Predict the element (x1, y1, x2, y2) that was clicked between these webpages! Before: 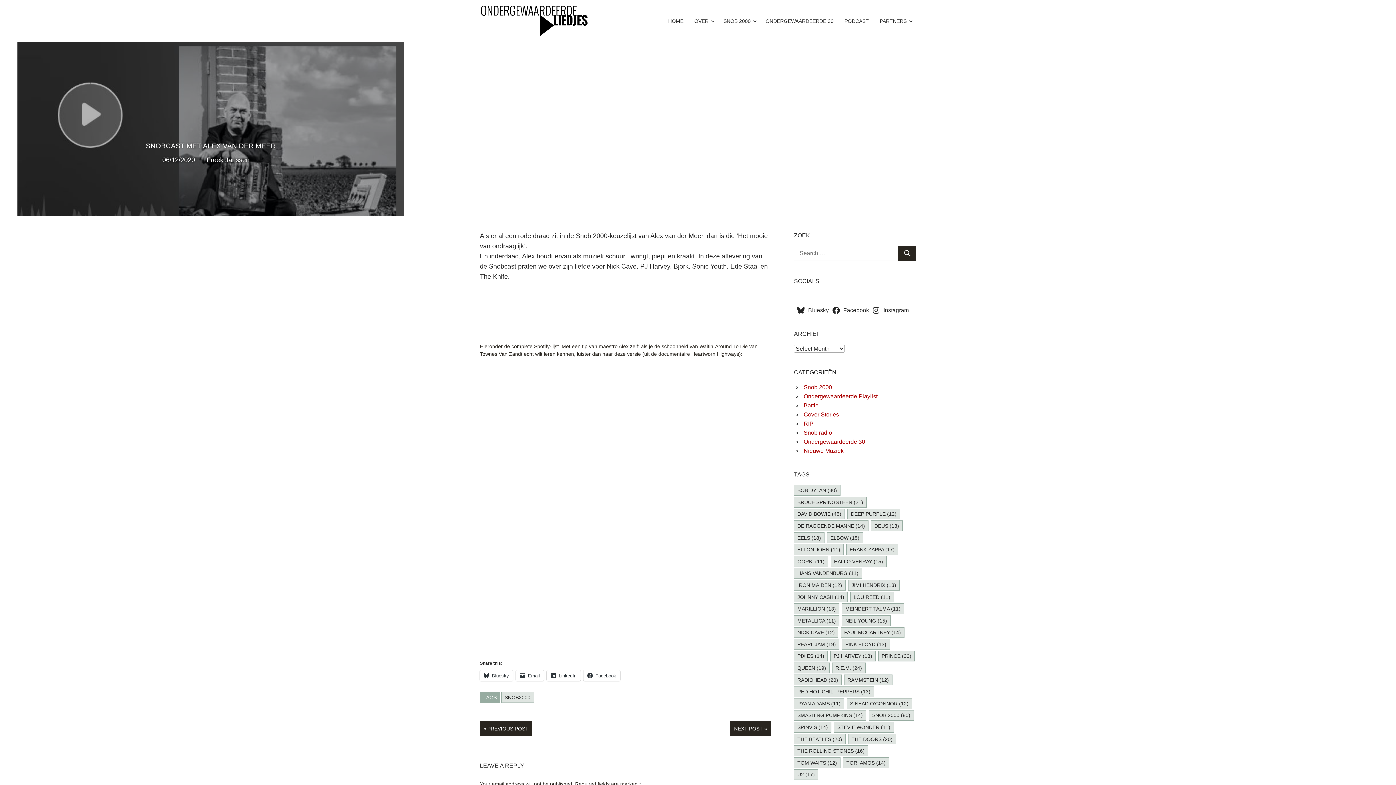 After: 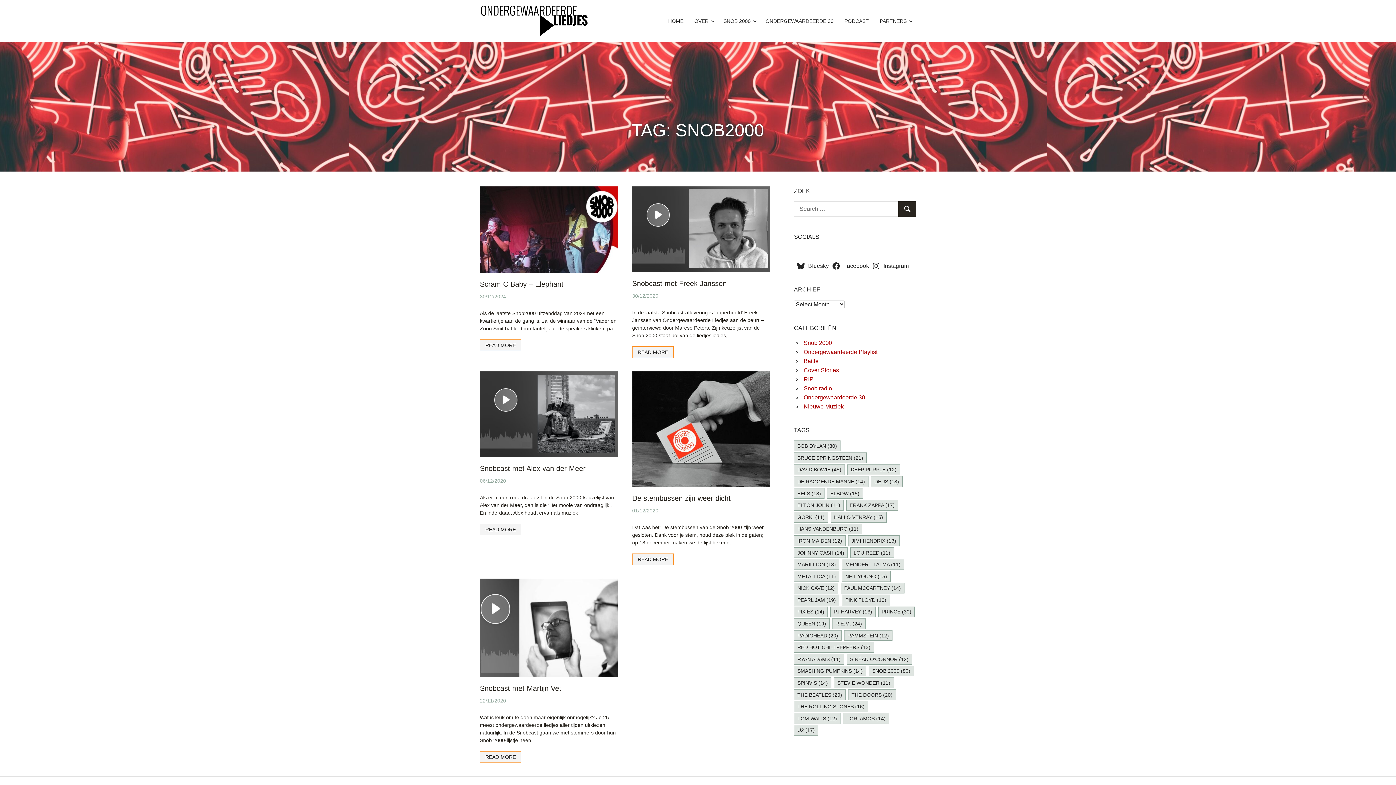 Action: bbox: (501, 692, 534, 703) label: SNOB2000